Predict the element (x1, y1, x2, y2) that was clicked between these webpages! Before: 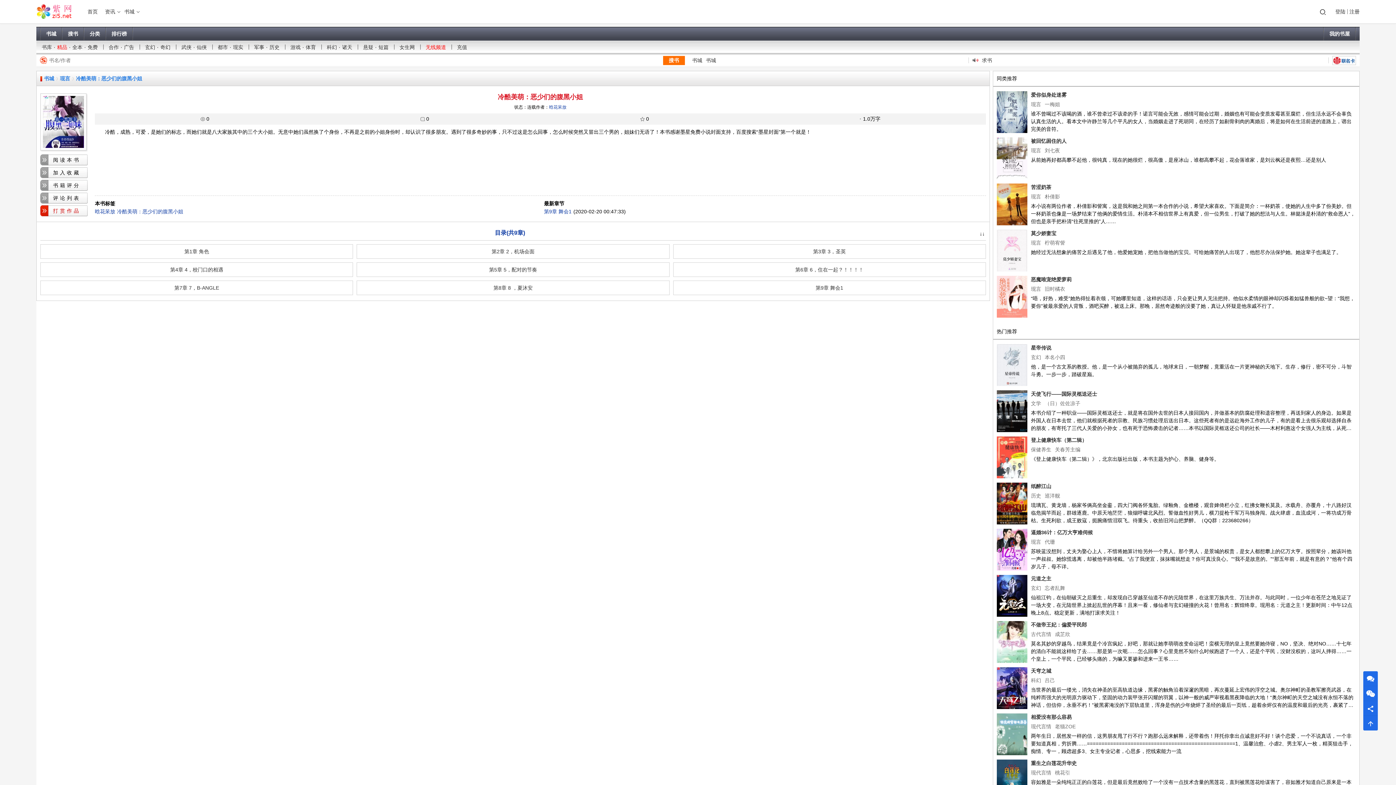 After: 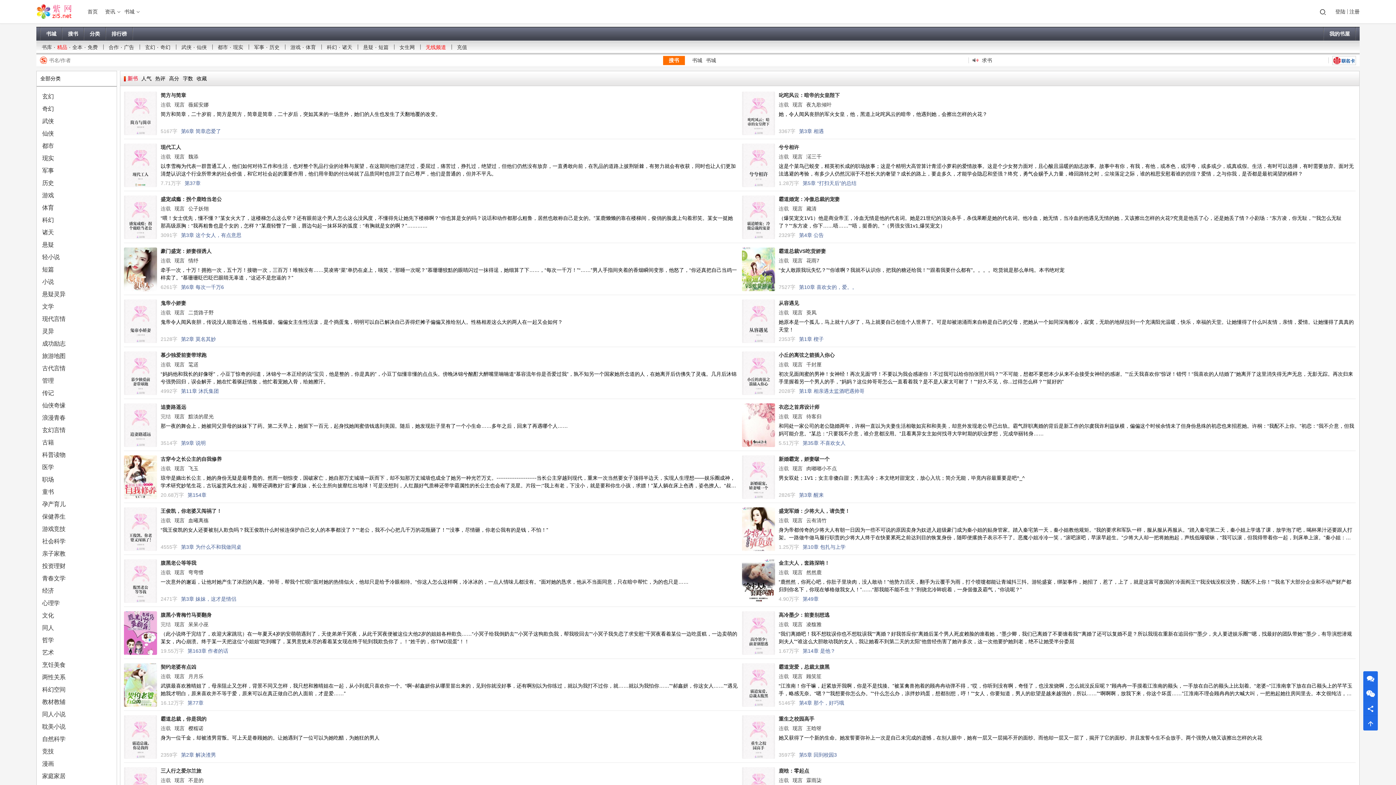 Action: bbox: (1031, 539, 1041, 545) label: 现言